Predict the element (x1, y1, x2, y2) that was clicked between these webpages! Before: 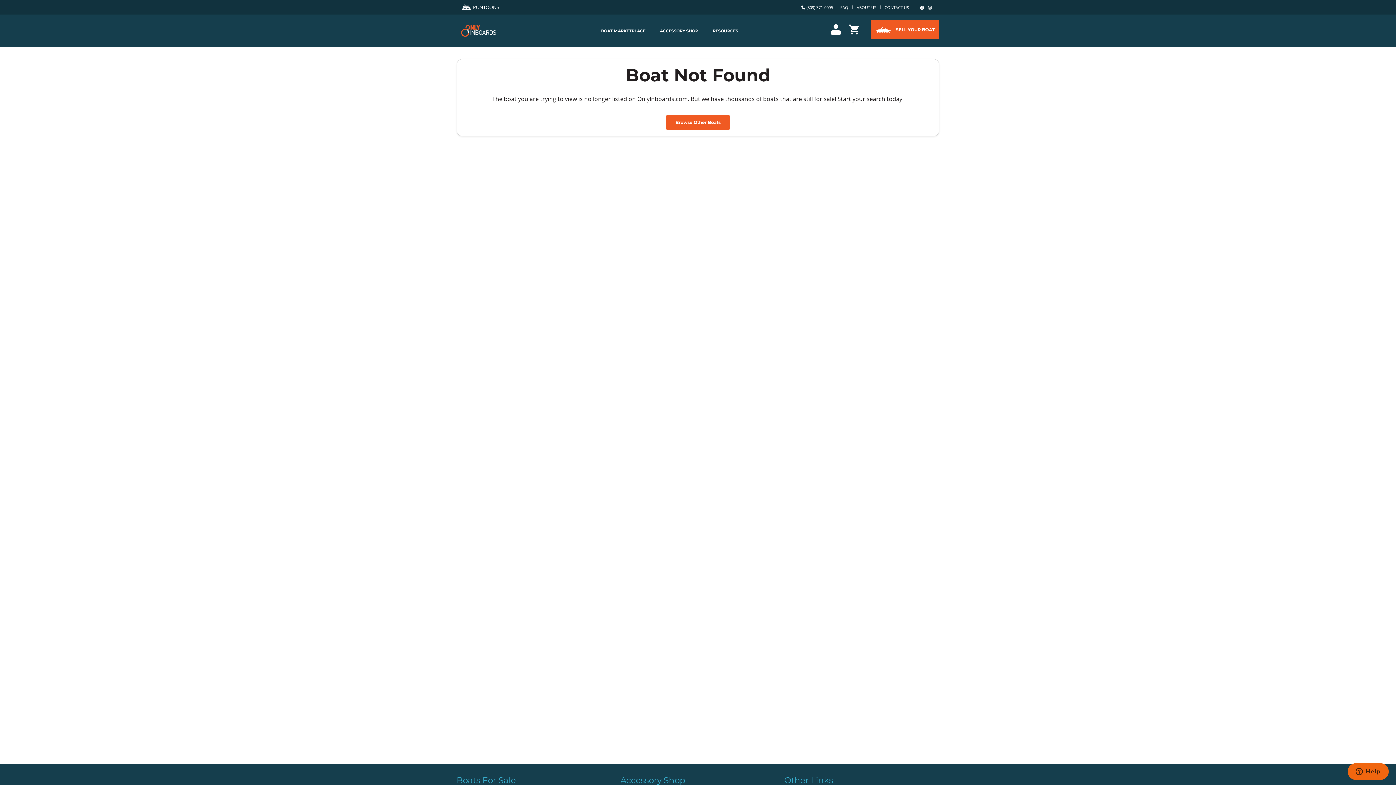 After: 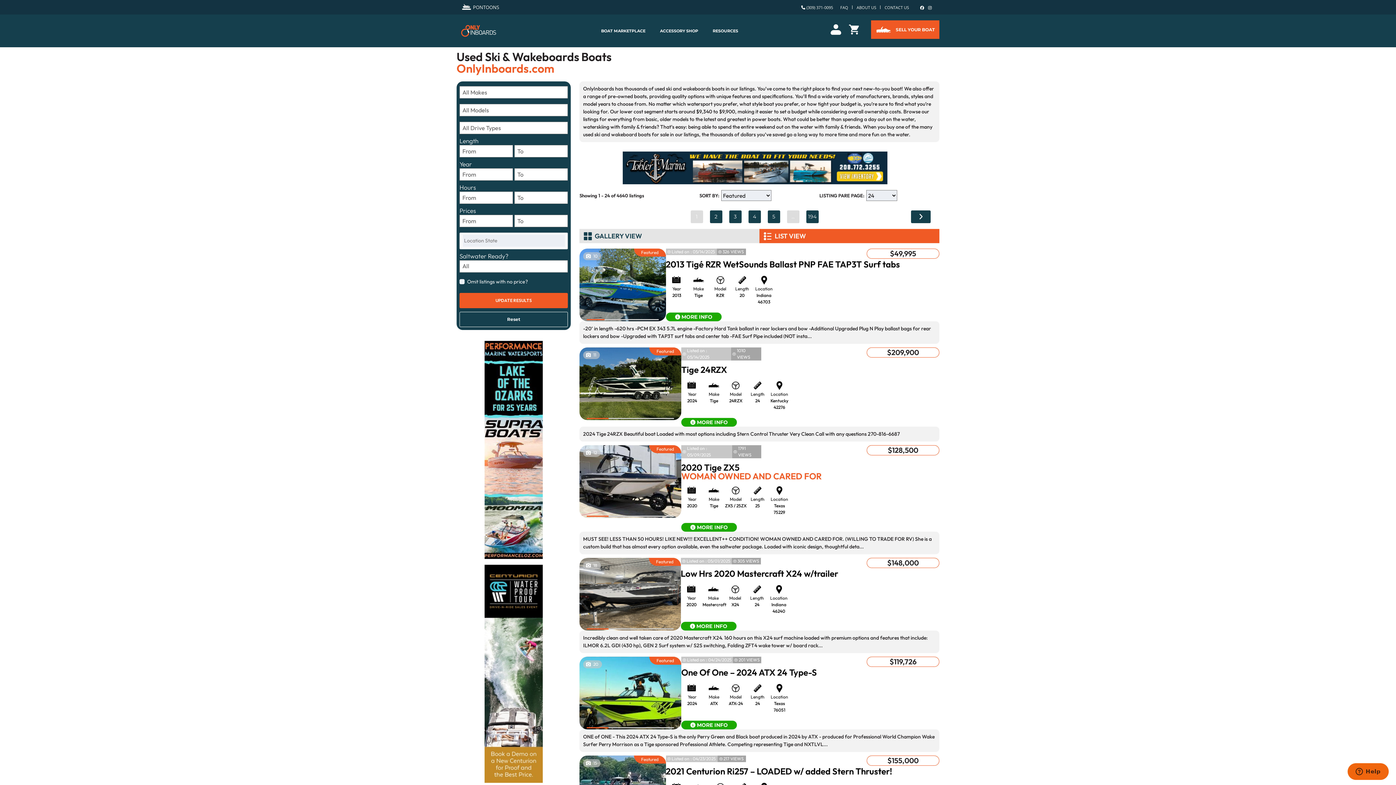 Action: bbox: (598, 23, 648, 38) label: BOAT MARKETPLACE